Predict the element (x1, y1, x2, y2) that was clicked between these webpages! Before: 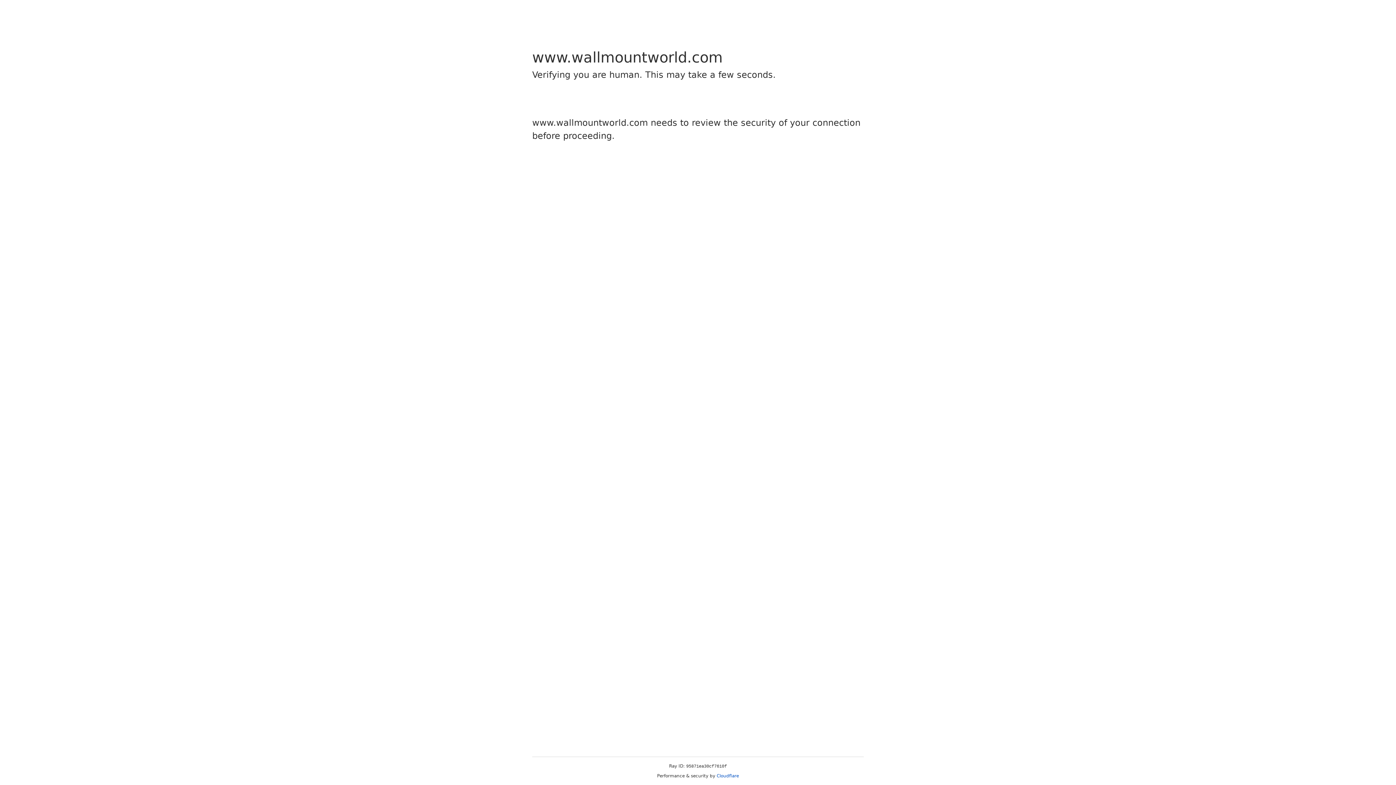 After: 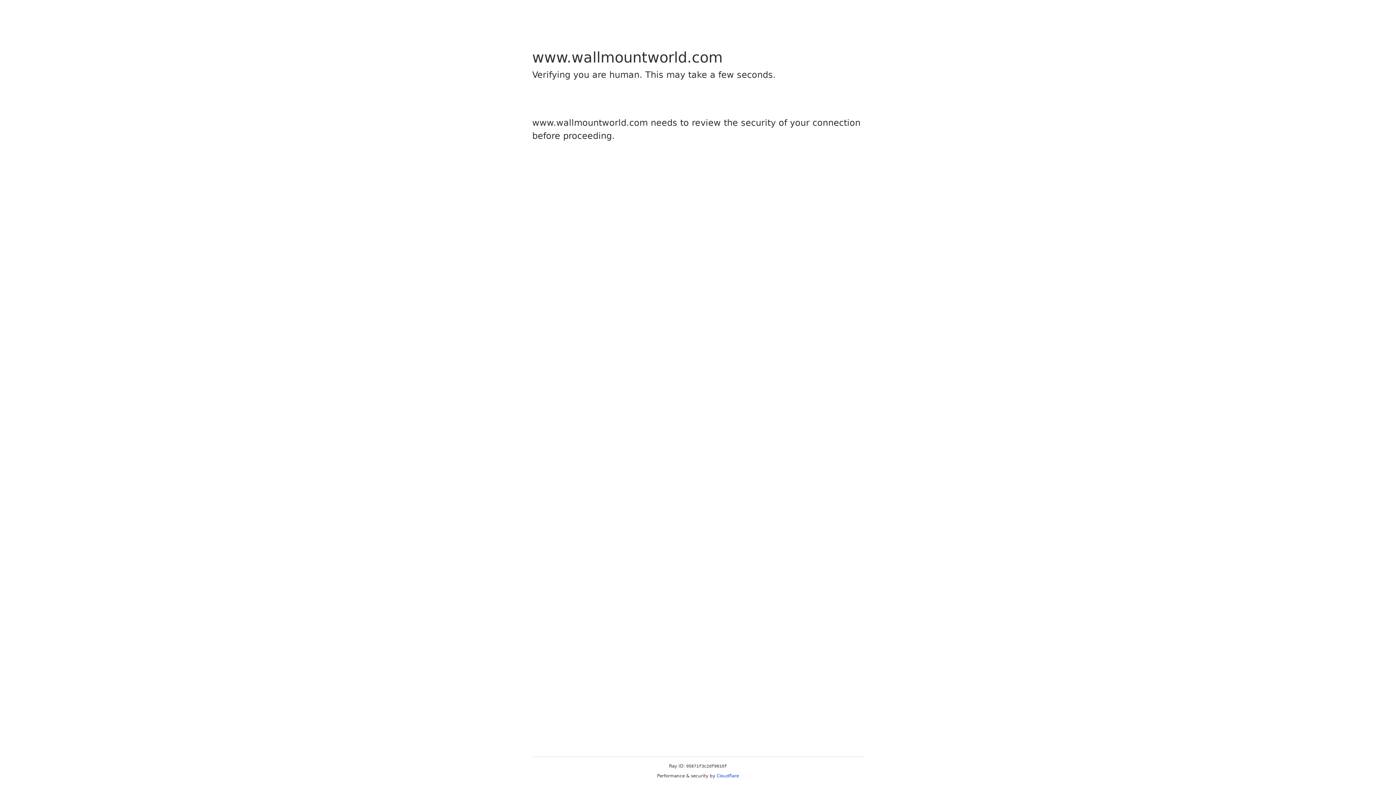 Action: bbox: (716, 773, 739, 778) label: Cloudflare